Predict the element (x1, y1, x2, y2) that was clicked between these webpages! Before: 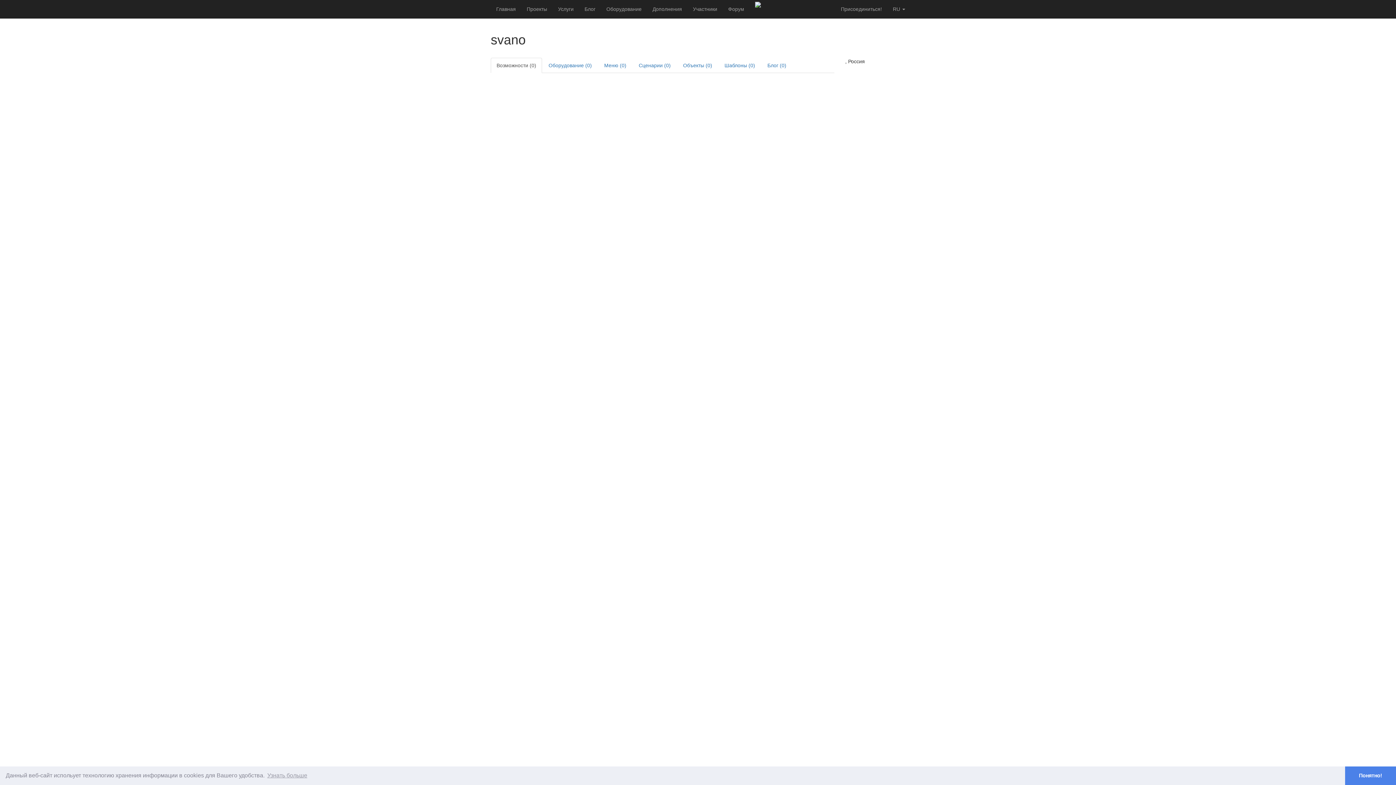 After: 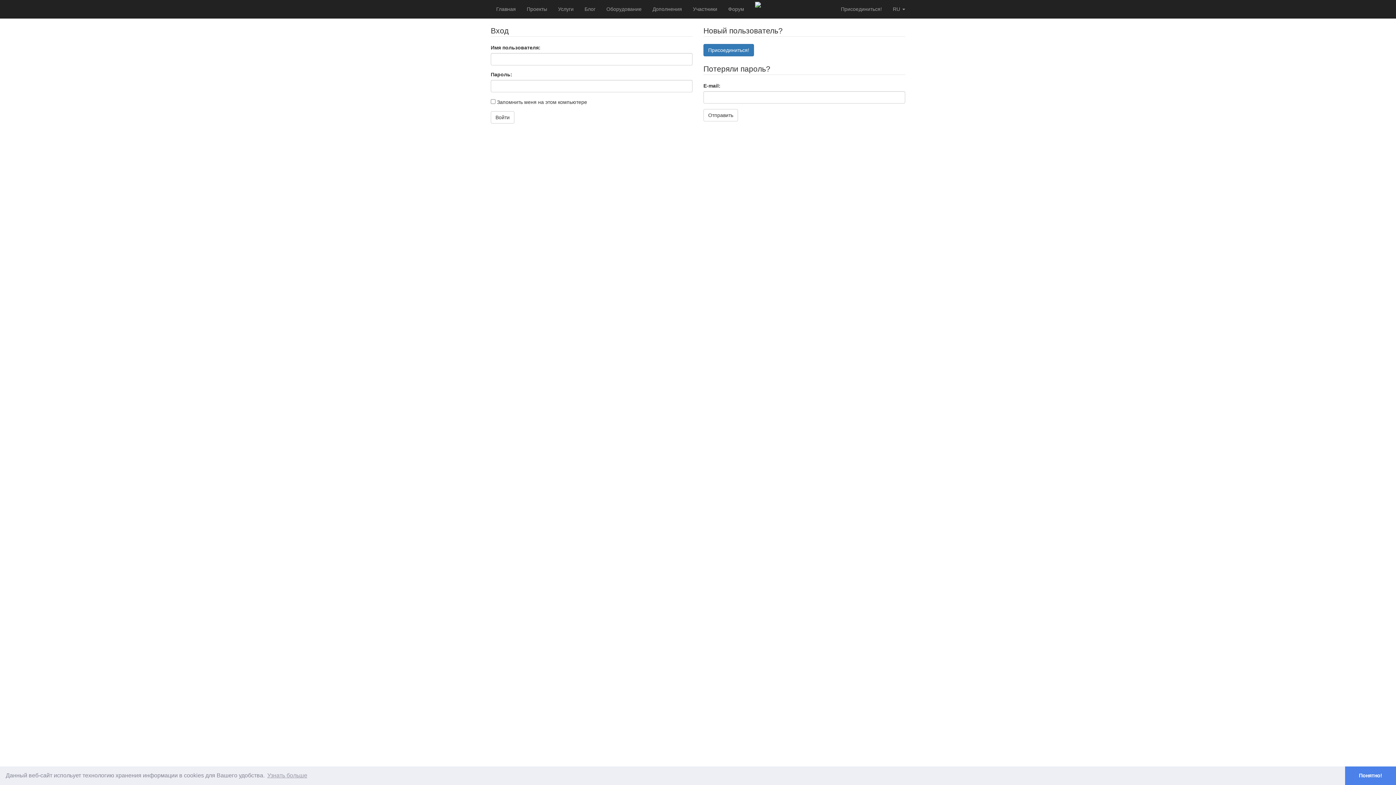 Action: label: Присоединиться! bbox: (835, 0, 887, 18)